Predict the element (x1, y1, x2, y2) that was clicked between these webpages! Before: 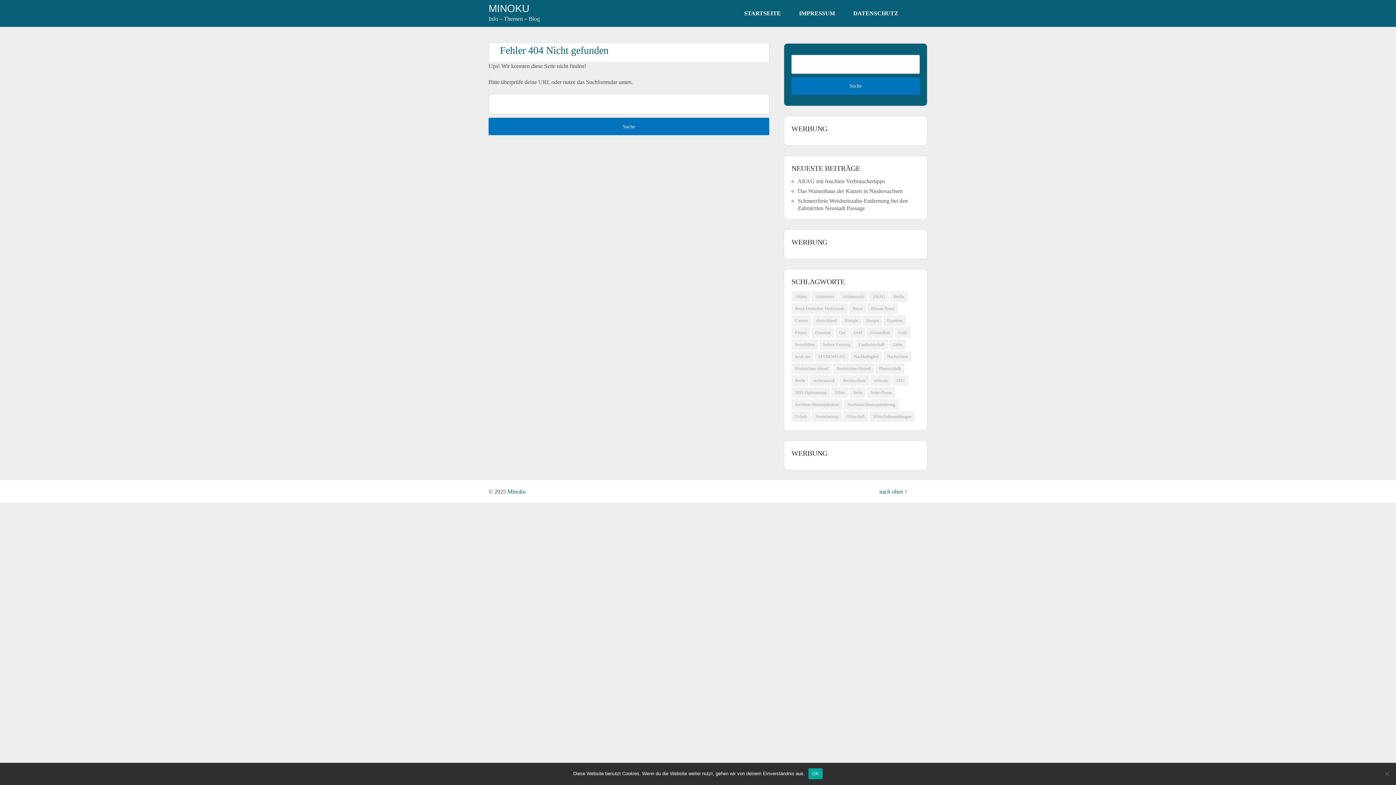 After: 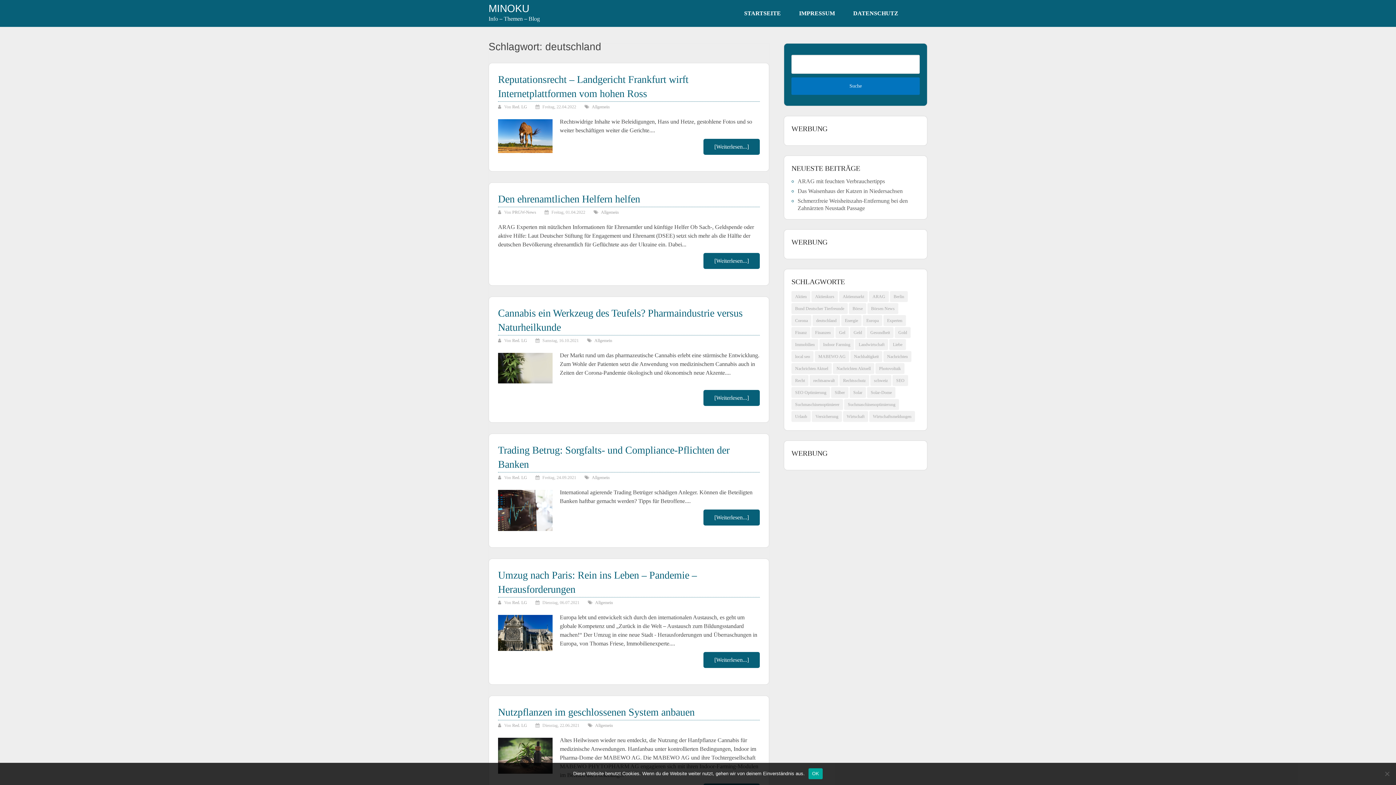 Action: bbox: (812, 315, 840, 326) label: deutschland (77 Einträge)